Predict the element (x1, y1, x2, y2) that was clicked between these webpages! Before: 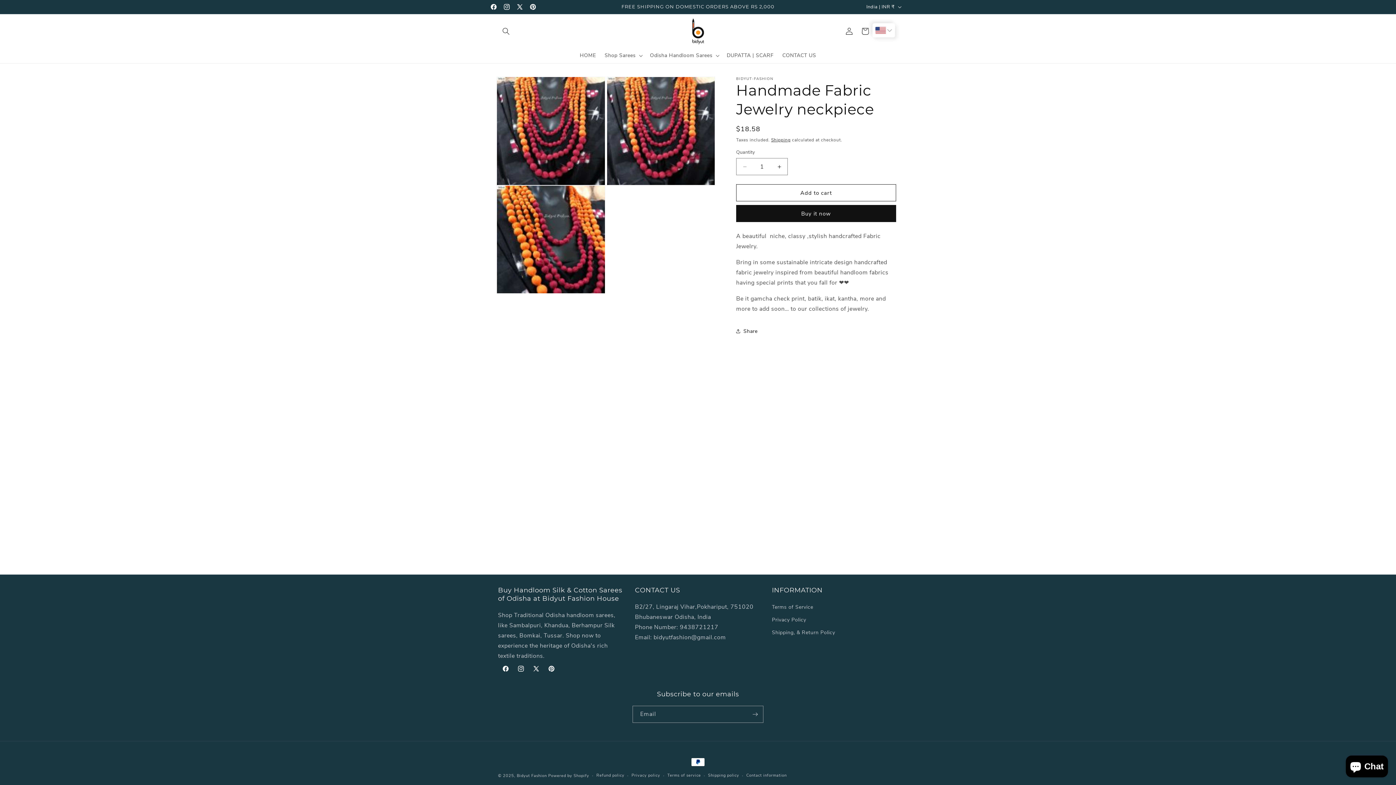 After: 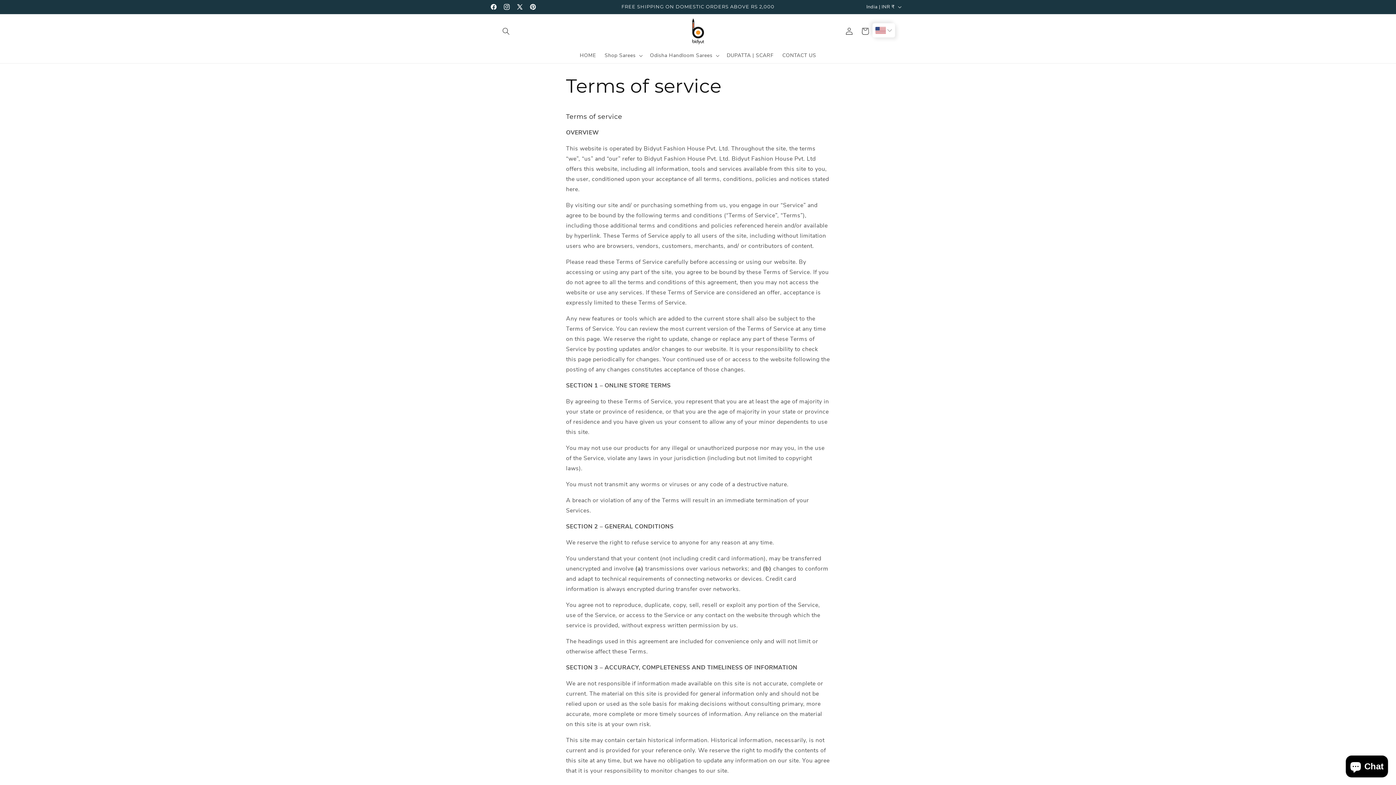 Action: label: Terms of Service bbox: (772, 602, 813, 613)